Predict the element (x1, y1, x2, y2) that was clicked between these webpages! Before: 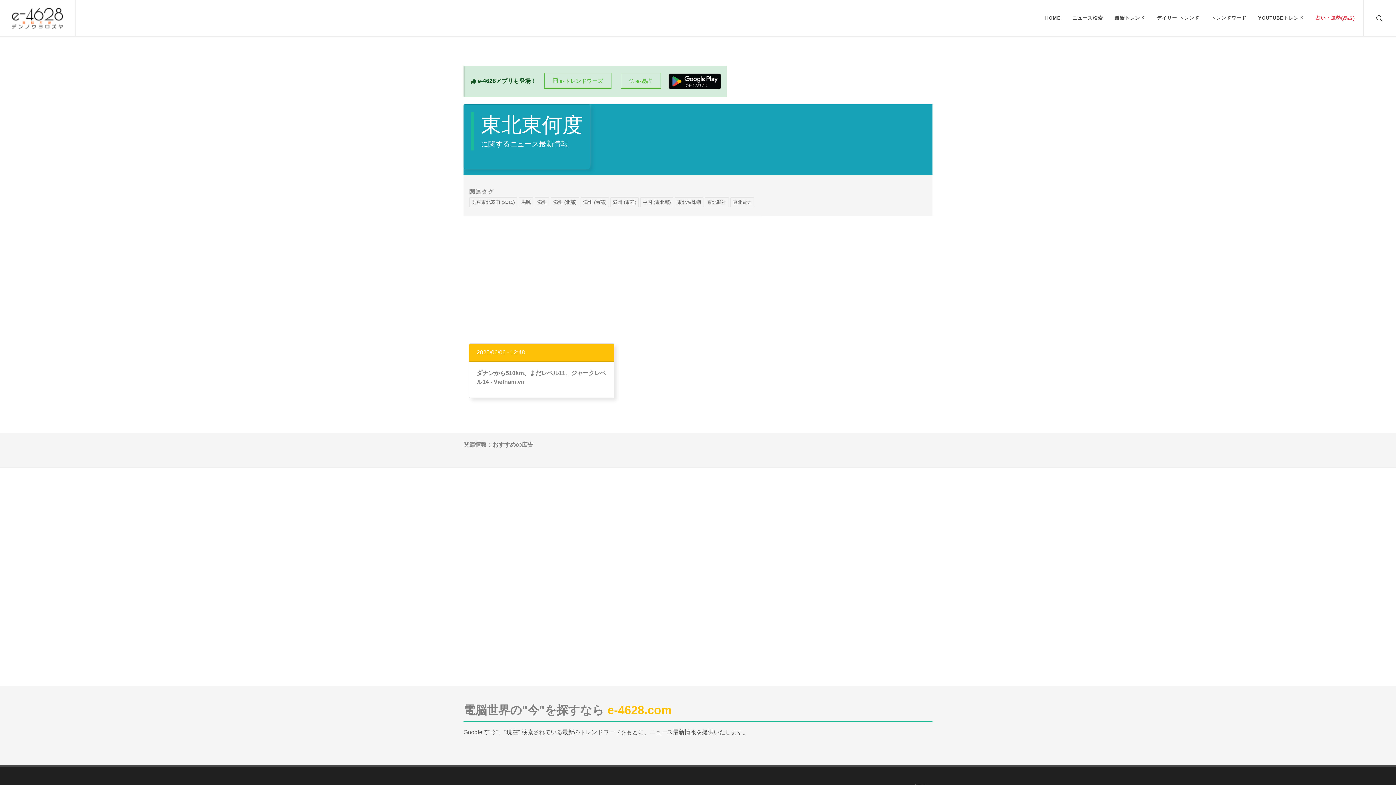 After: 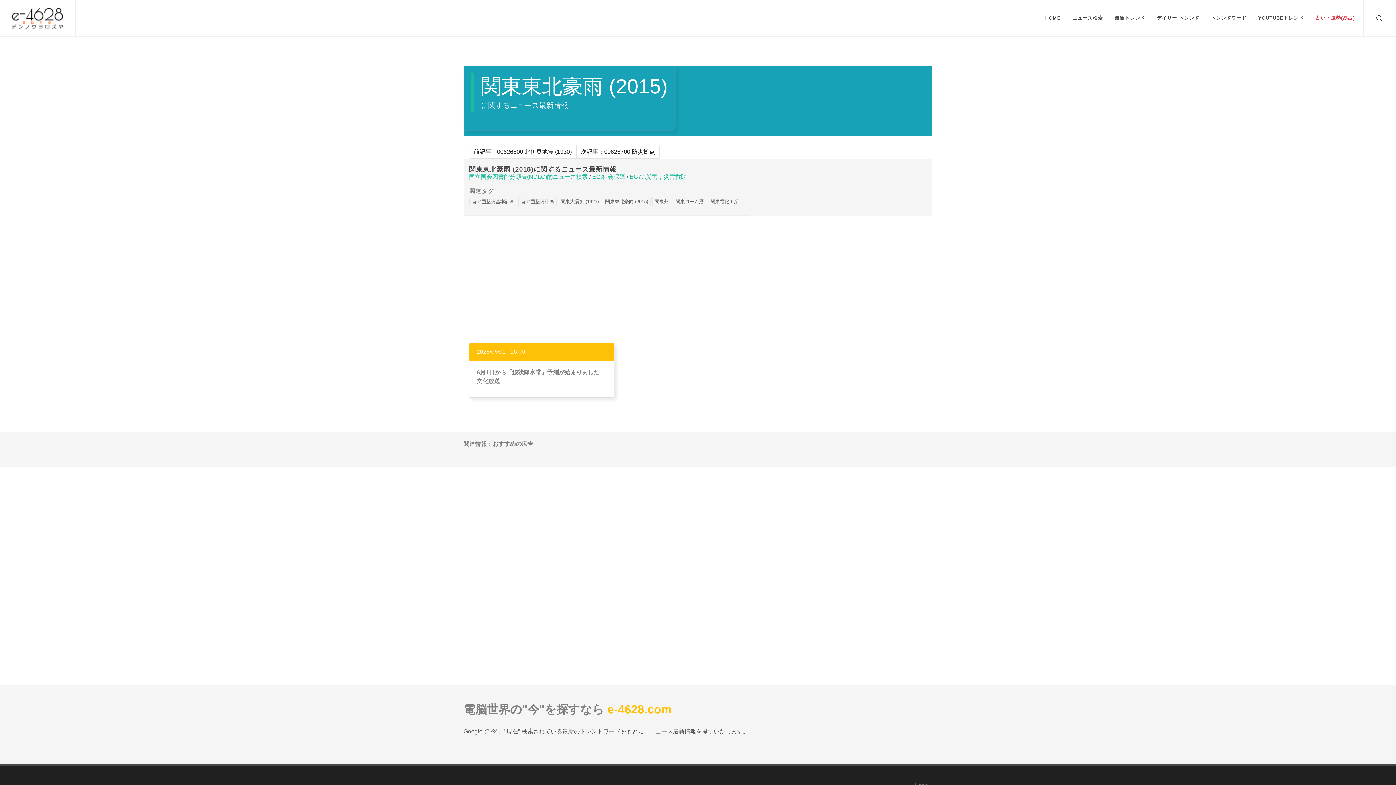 Action: label: 関東東北豪雨 (2015) bbox: (469, 197, 517, 207)